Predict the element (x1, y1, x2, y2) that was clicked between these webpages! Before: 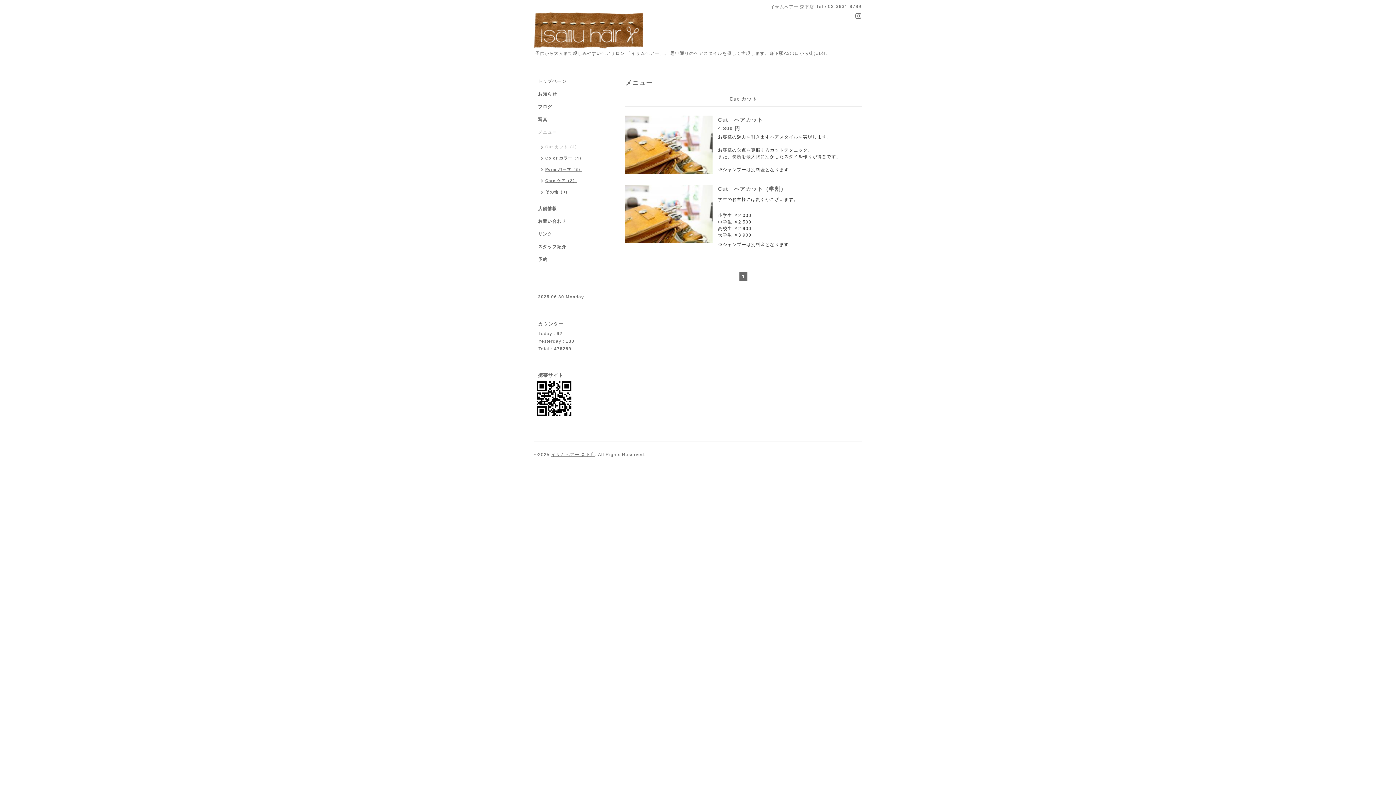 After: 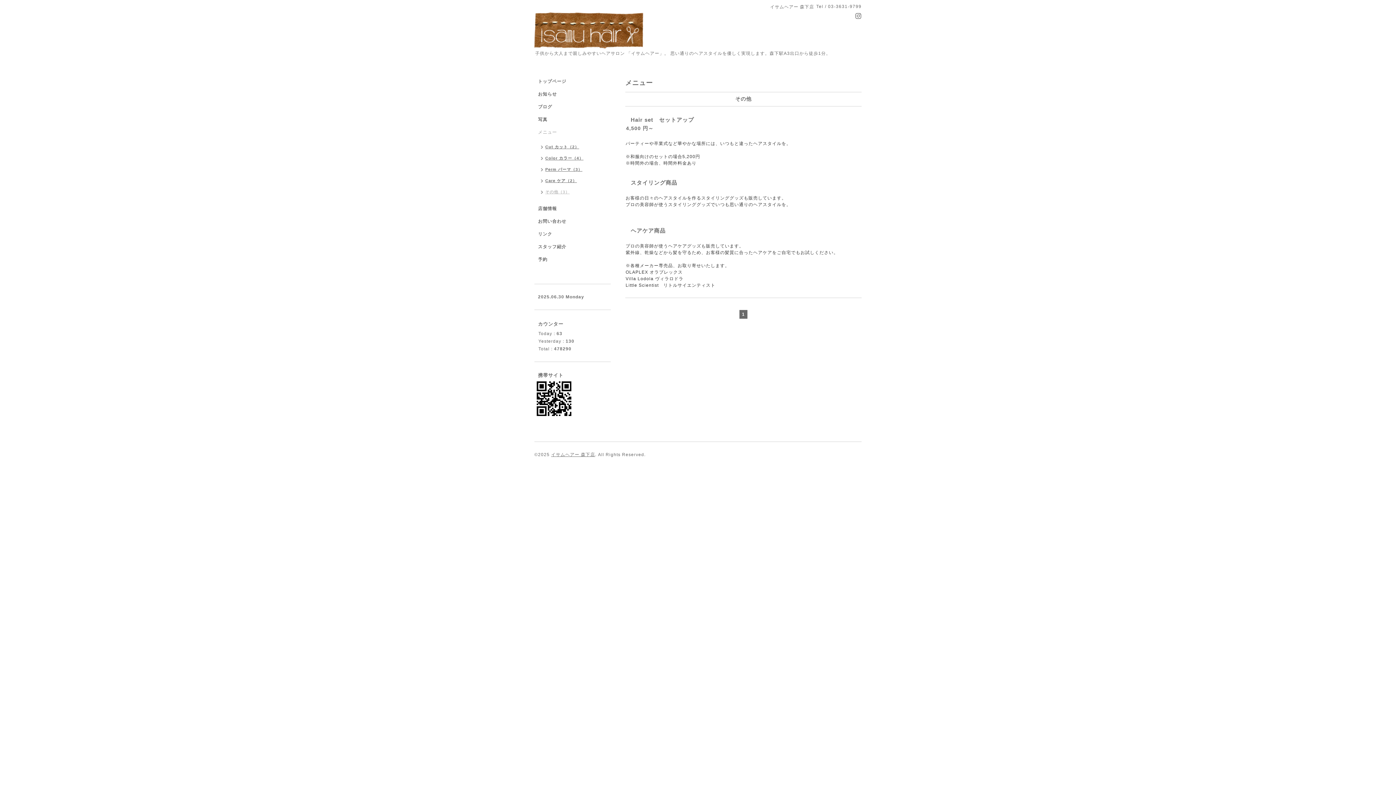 Action: bbox: (534, 187, 573, 198) label: その他（3）